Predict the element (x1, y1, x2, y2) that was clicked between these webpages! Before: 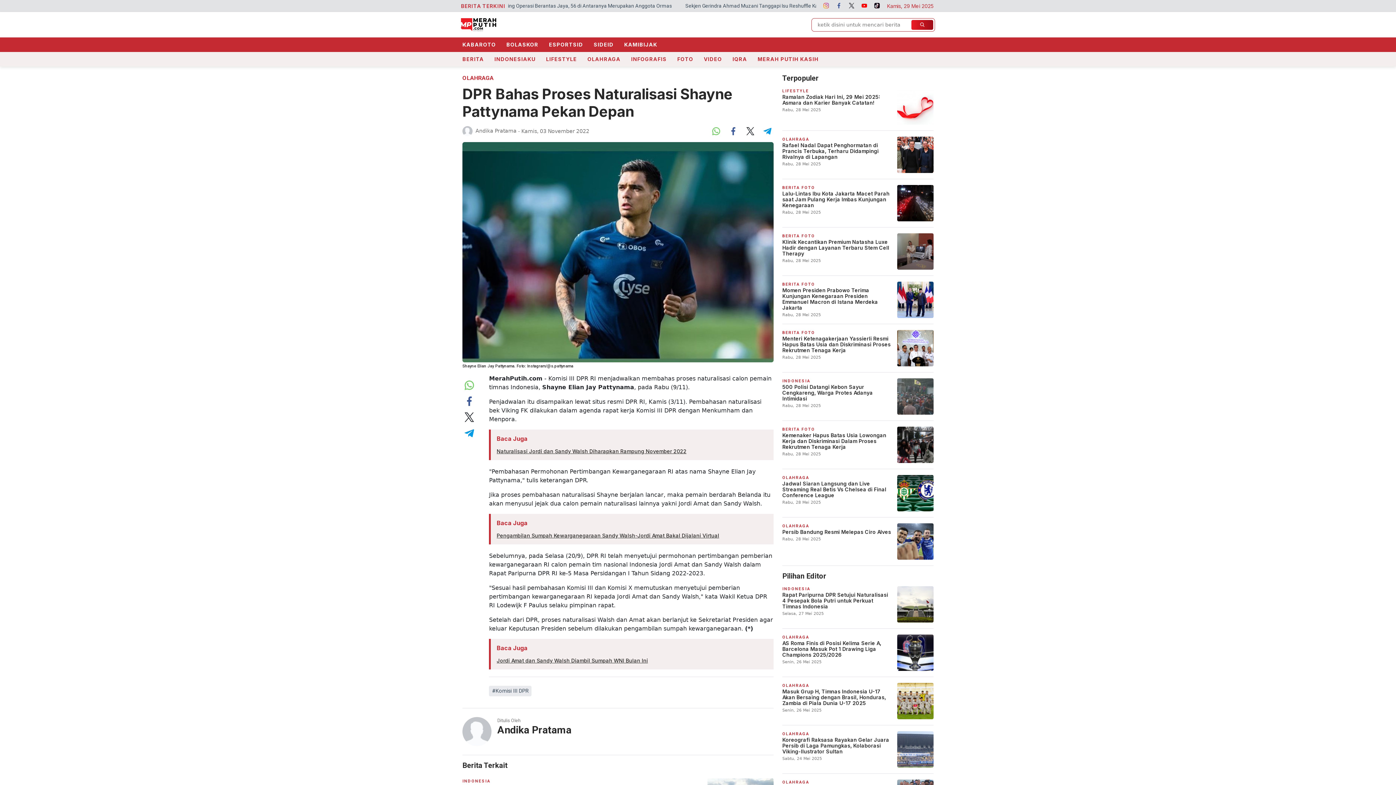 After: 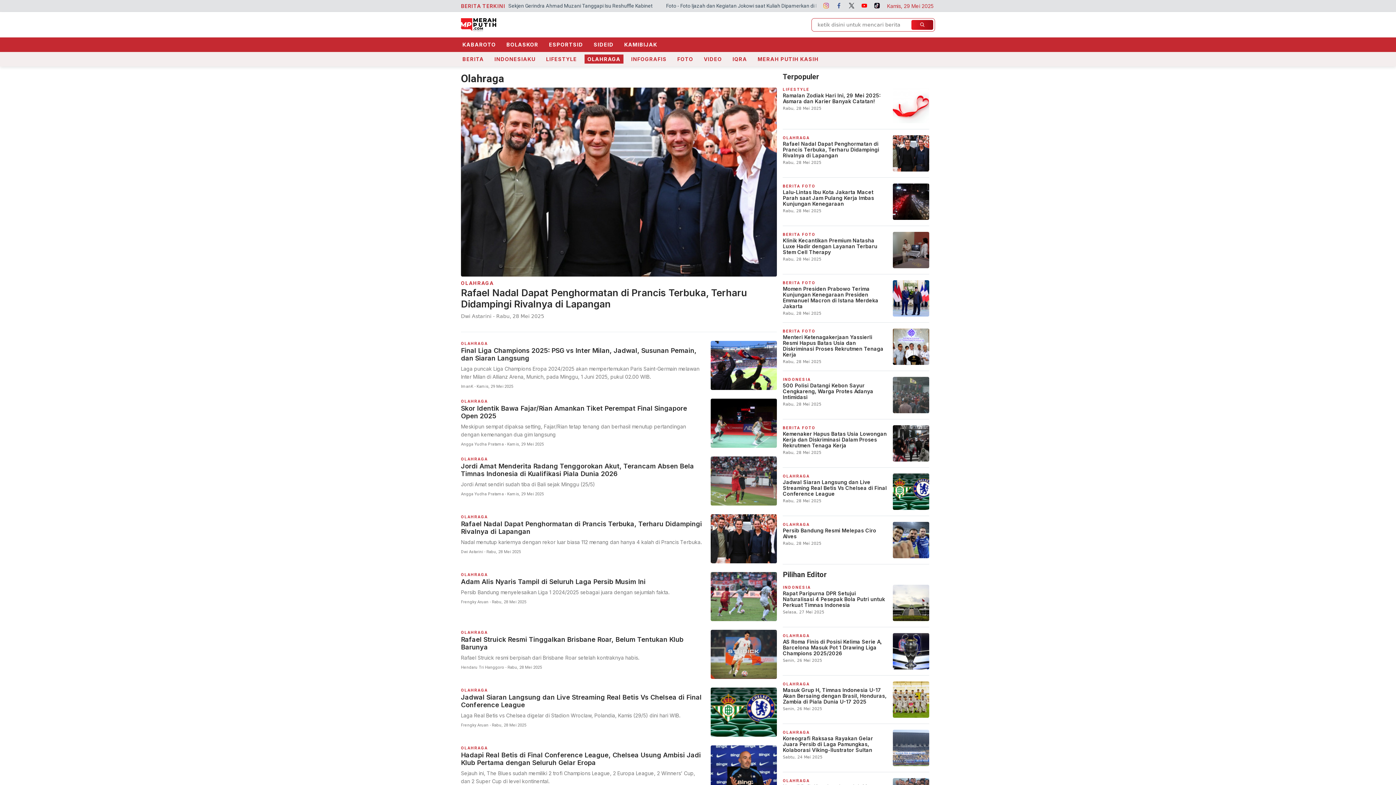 Action: label: OLAHRAGA bbox: (584, 54, 623, 63)